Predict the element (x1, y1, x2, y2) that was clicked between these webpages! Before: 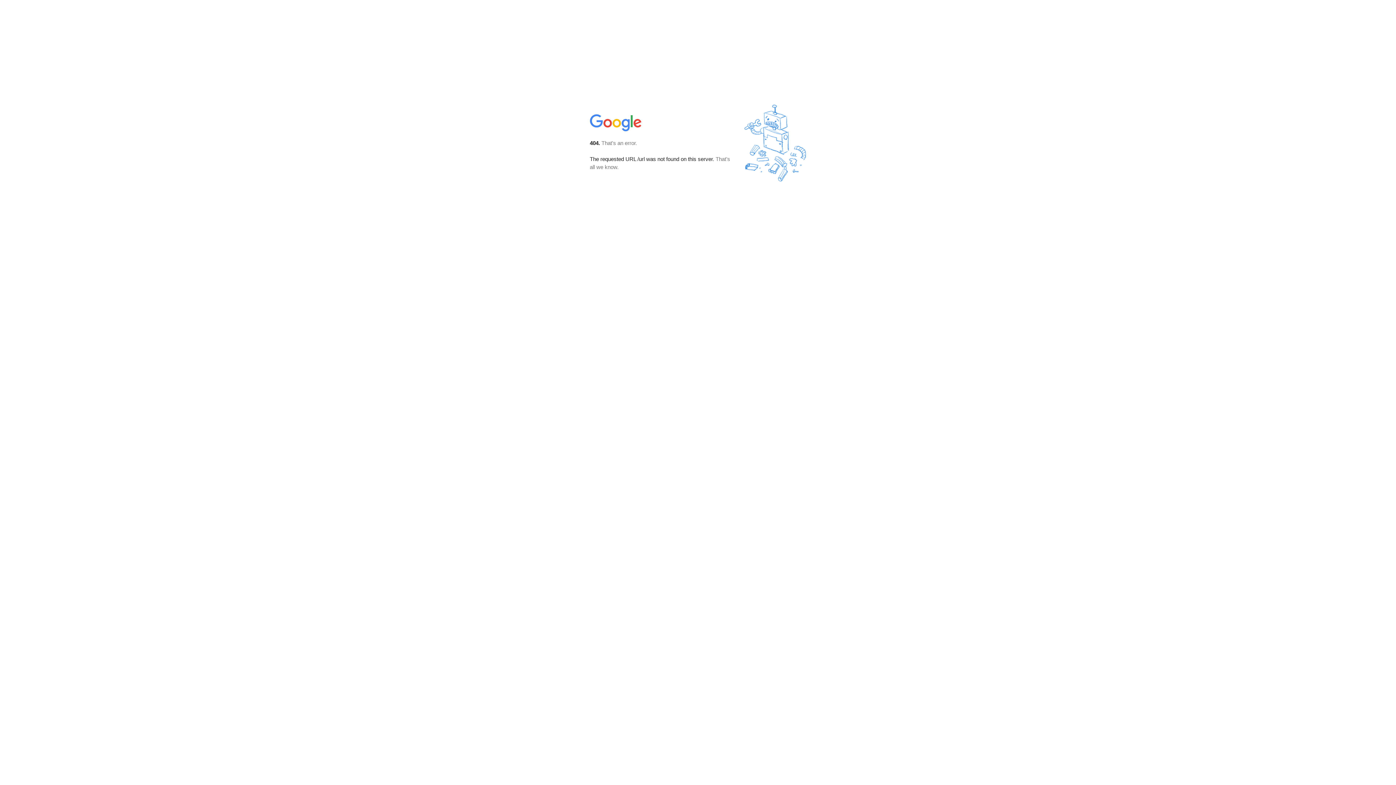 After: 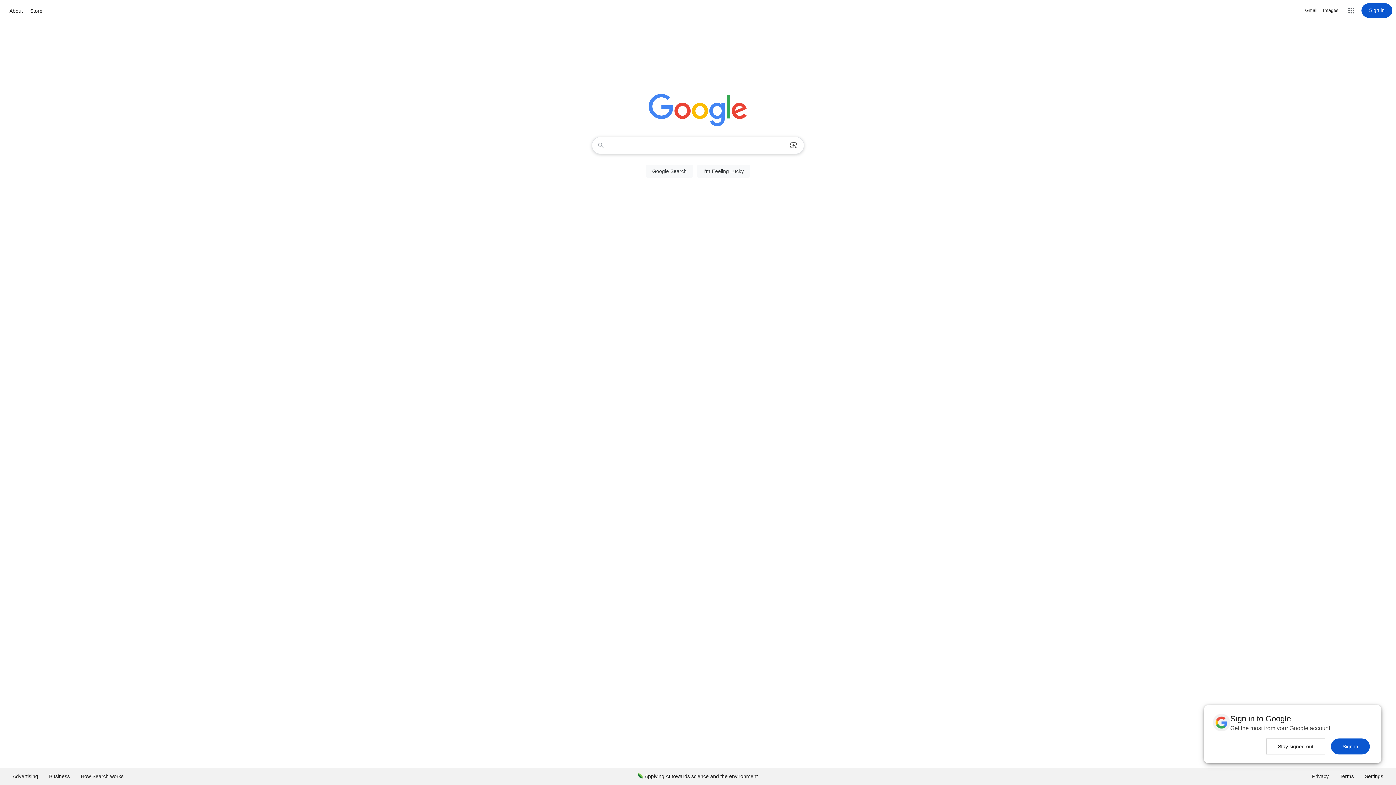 Action: bbox: (590, 127, 642, 134)